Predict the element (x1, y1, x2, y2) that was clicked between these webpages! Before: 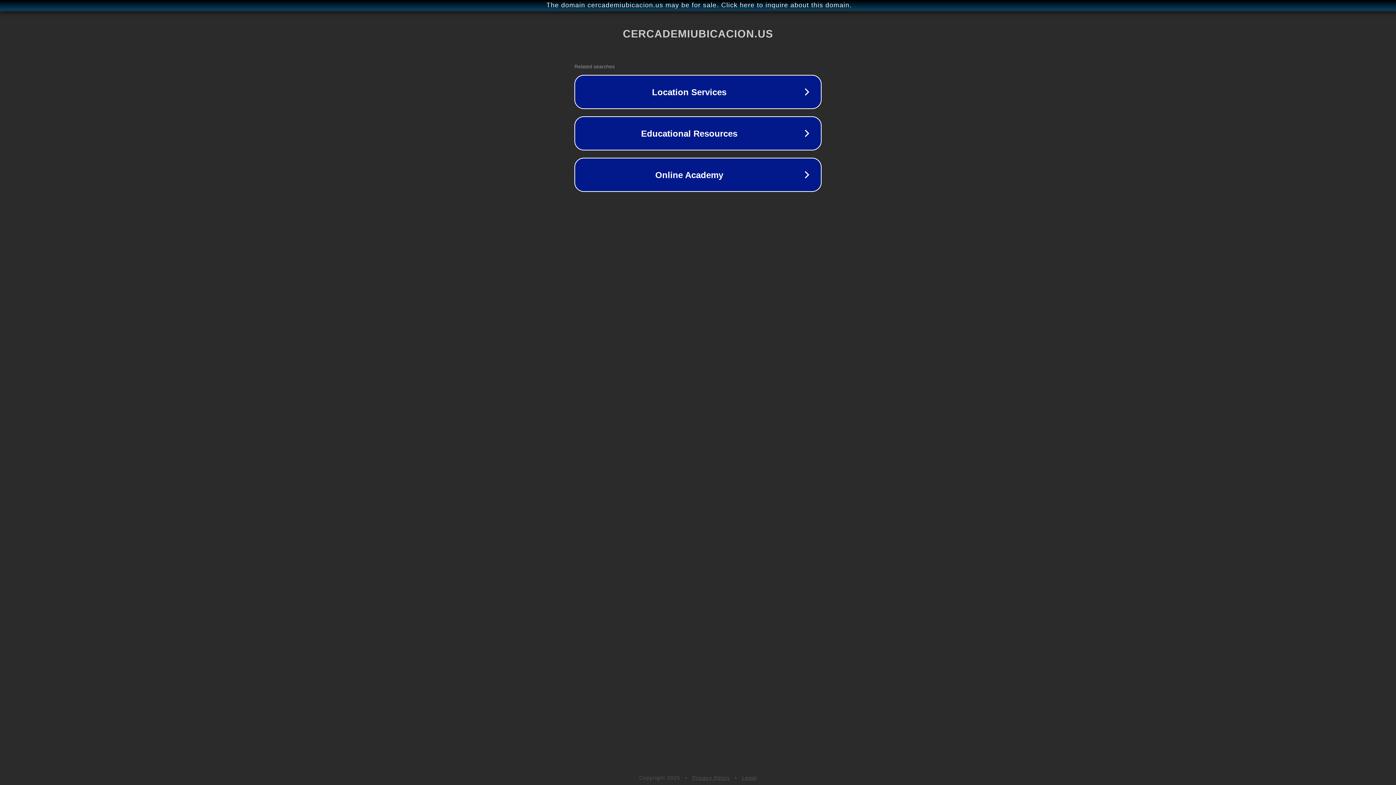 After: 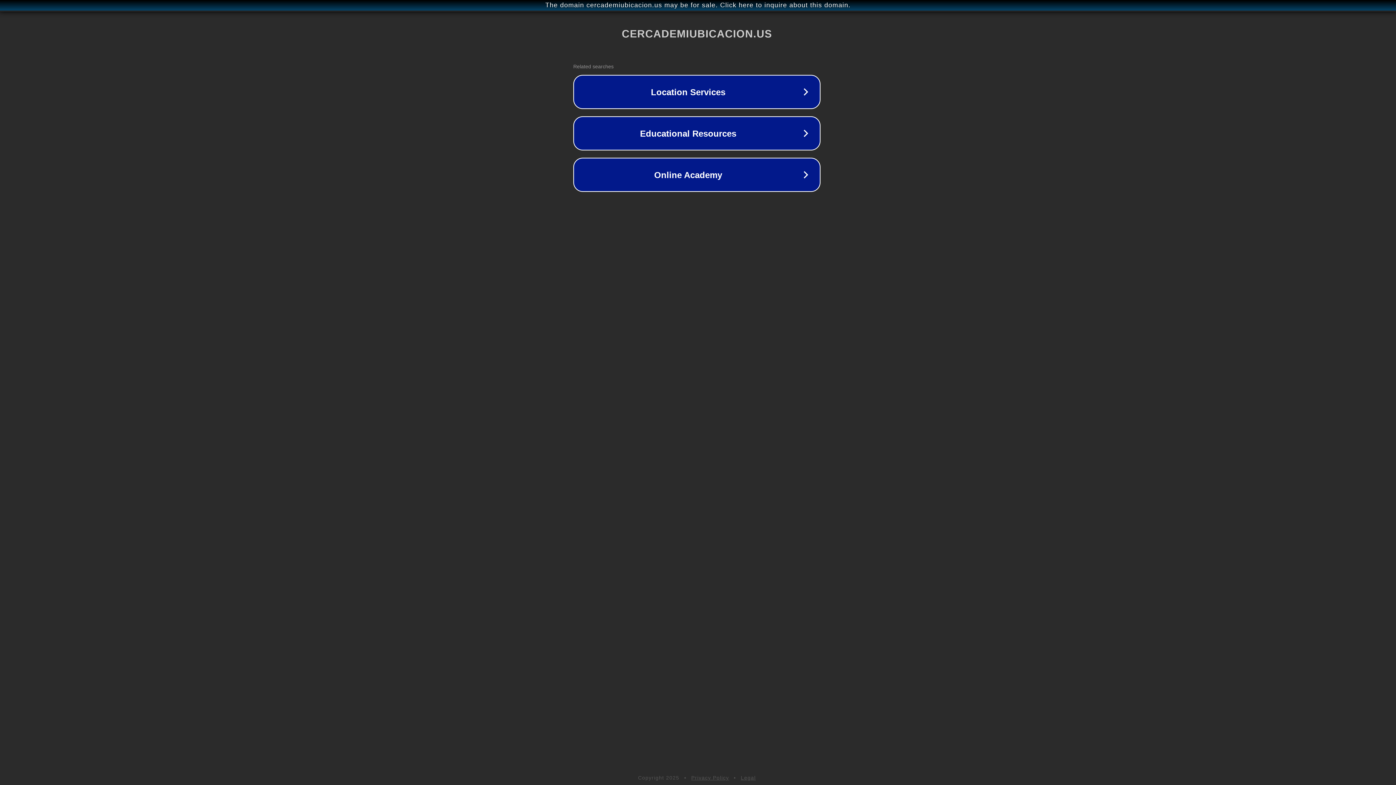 Action: label: The domain cercademiubicacion.us may be for sale. Click here to inquire about this domain. bbox: (1, 1, 1397, 9)